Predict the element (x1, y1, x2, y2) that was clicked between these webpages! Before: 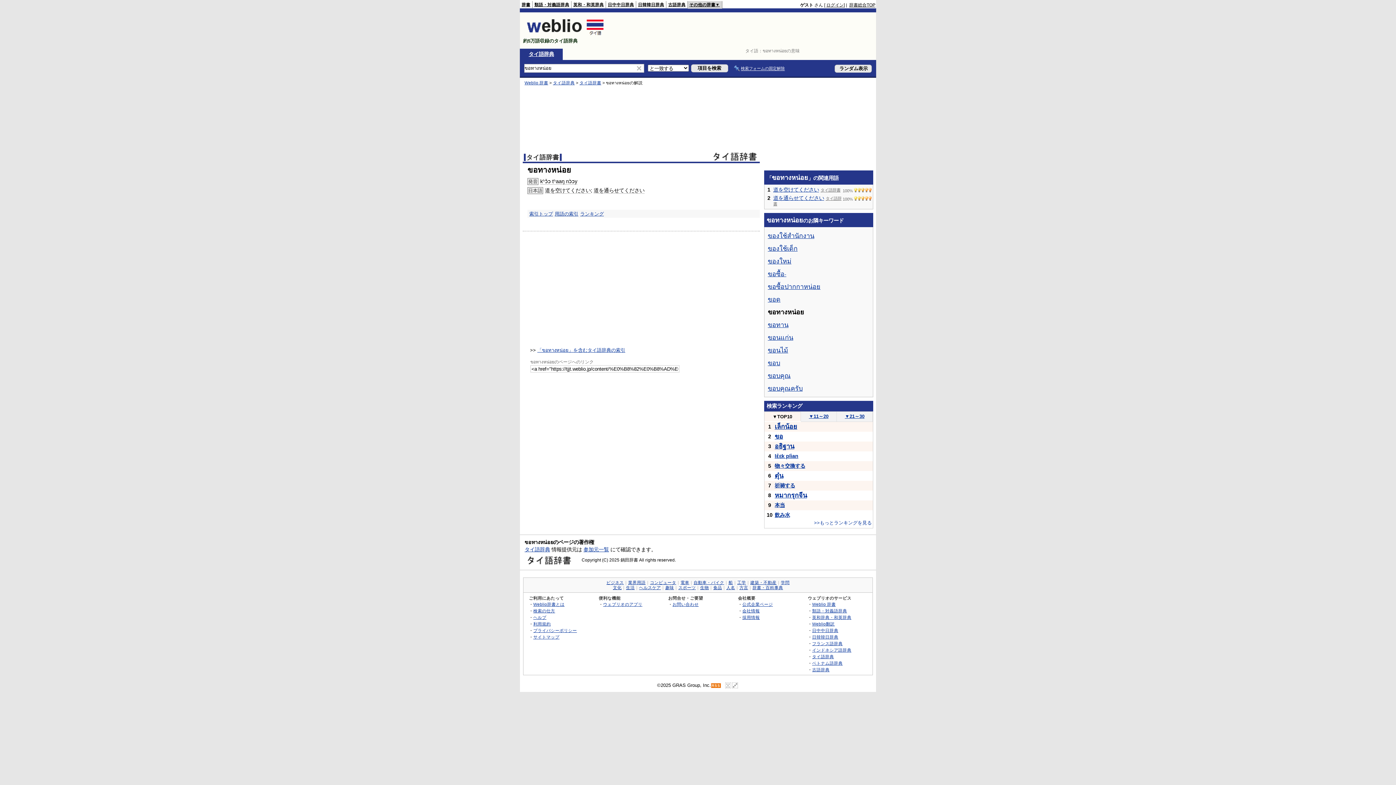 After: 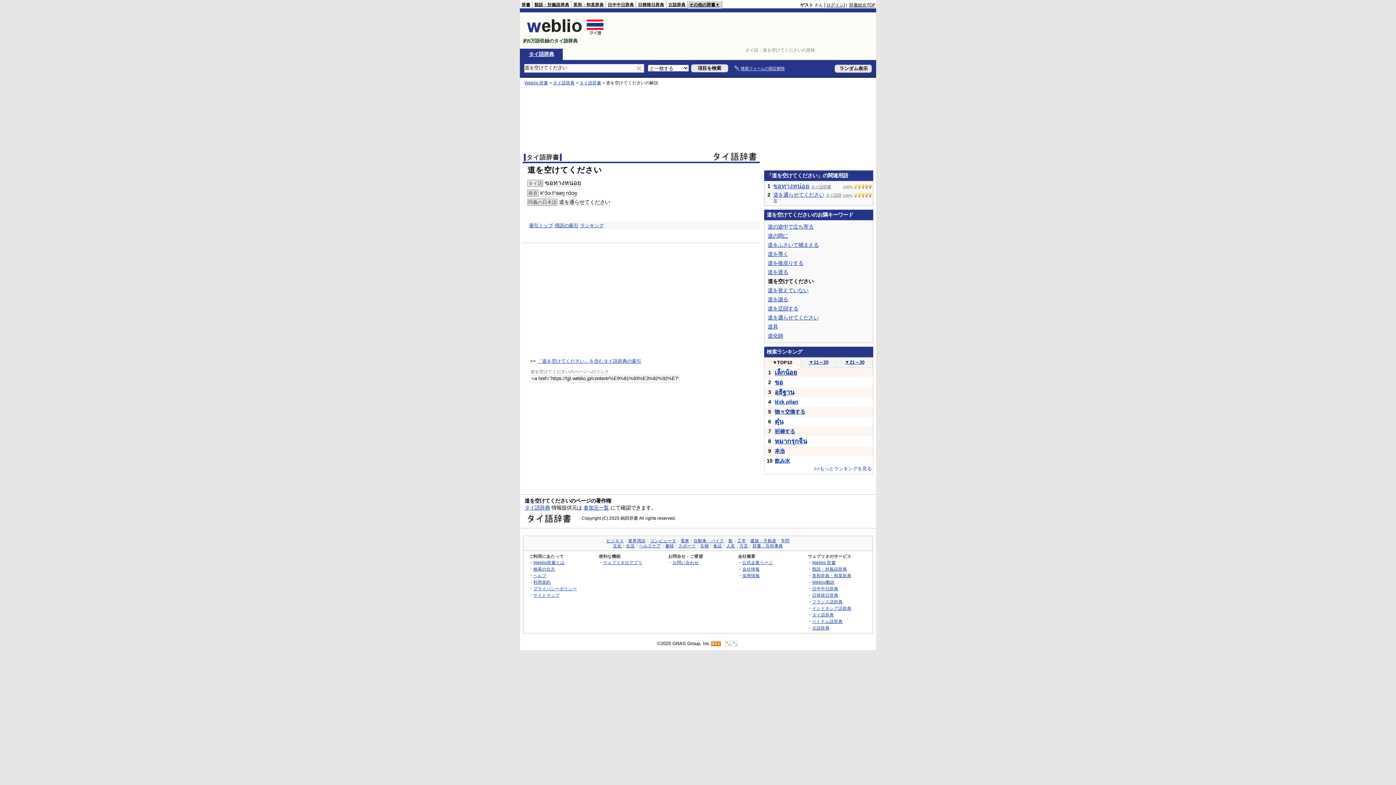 Action: label: 道を空けてください bbox: (545, 187, 590, 193)